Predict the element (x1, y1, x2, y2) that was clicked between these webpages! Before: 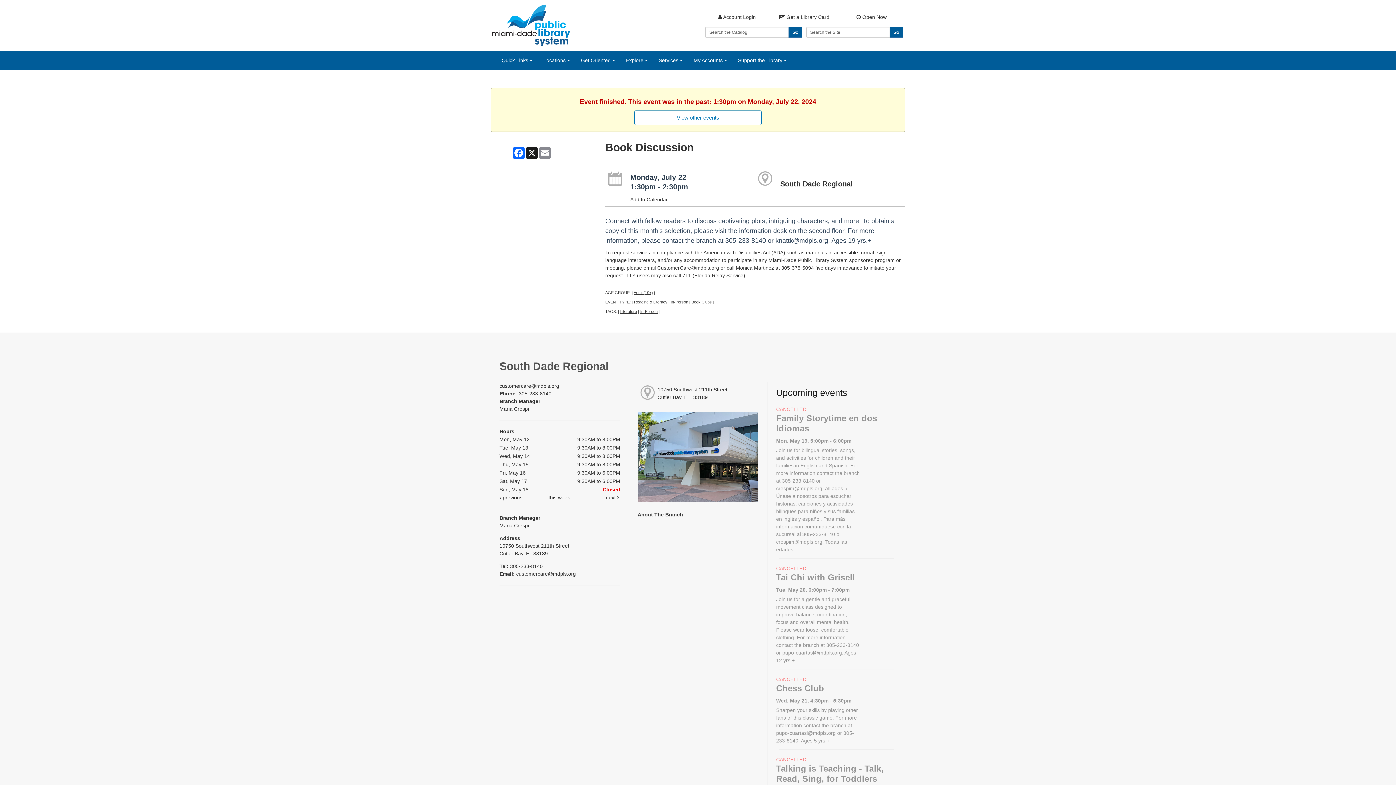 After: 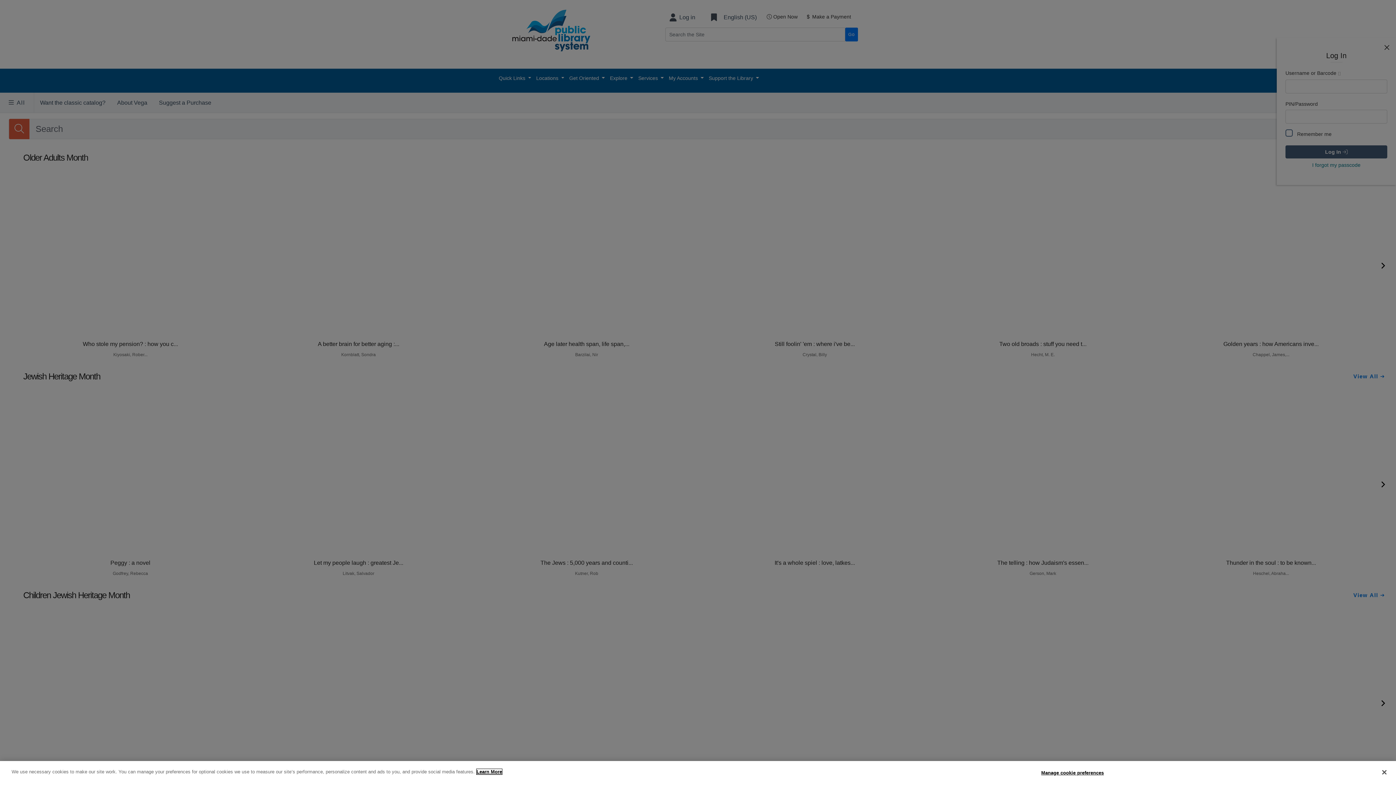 Action: label:  Account Login bbox: (703, 10, 770, 23)